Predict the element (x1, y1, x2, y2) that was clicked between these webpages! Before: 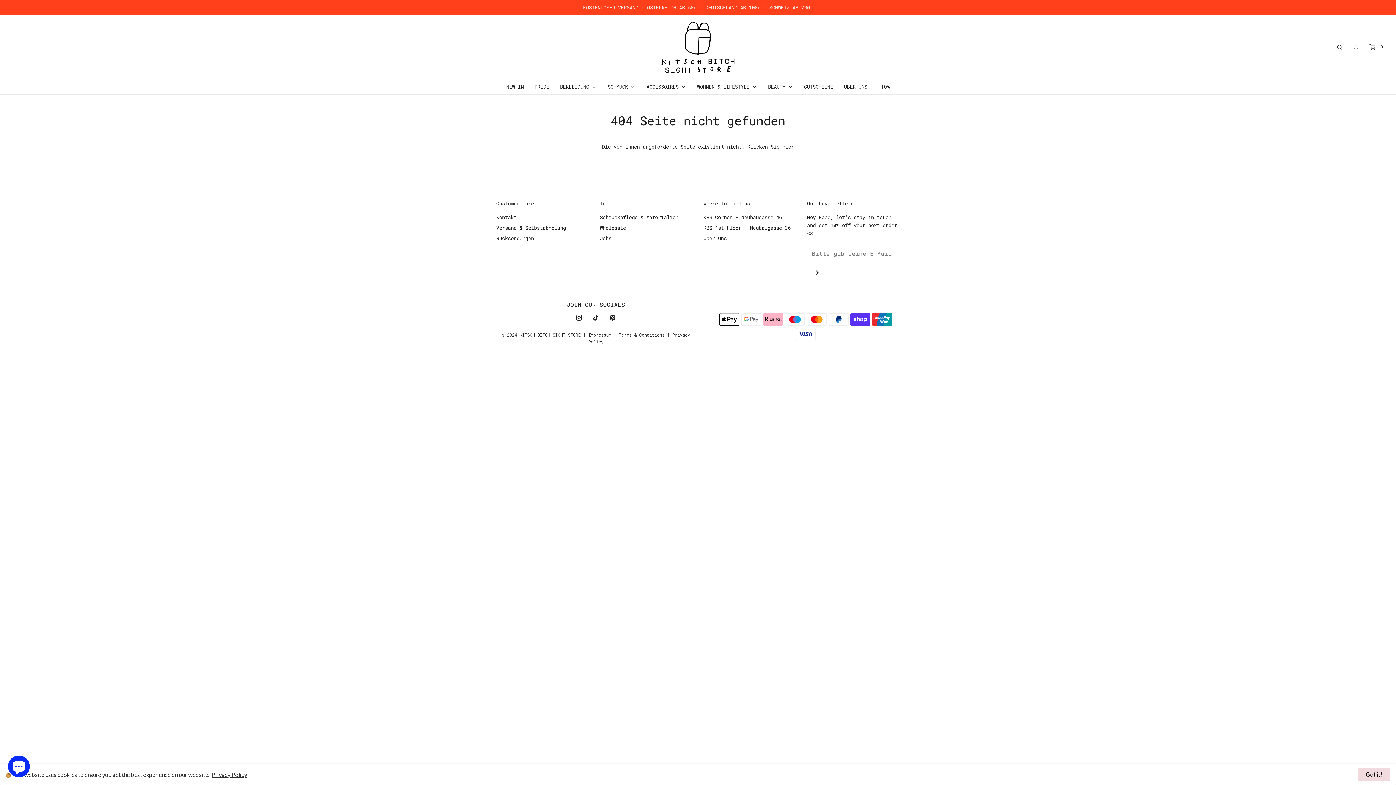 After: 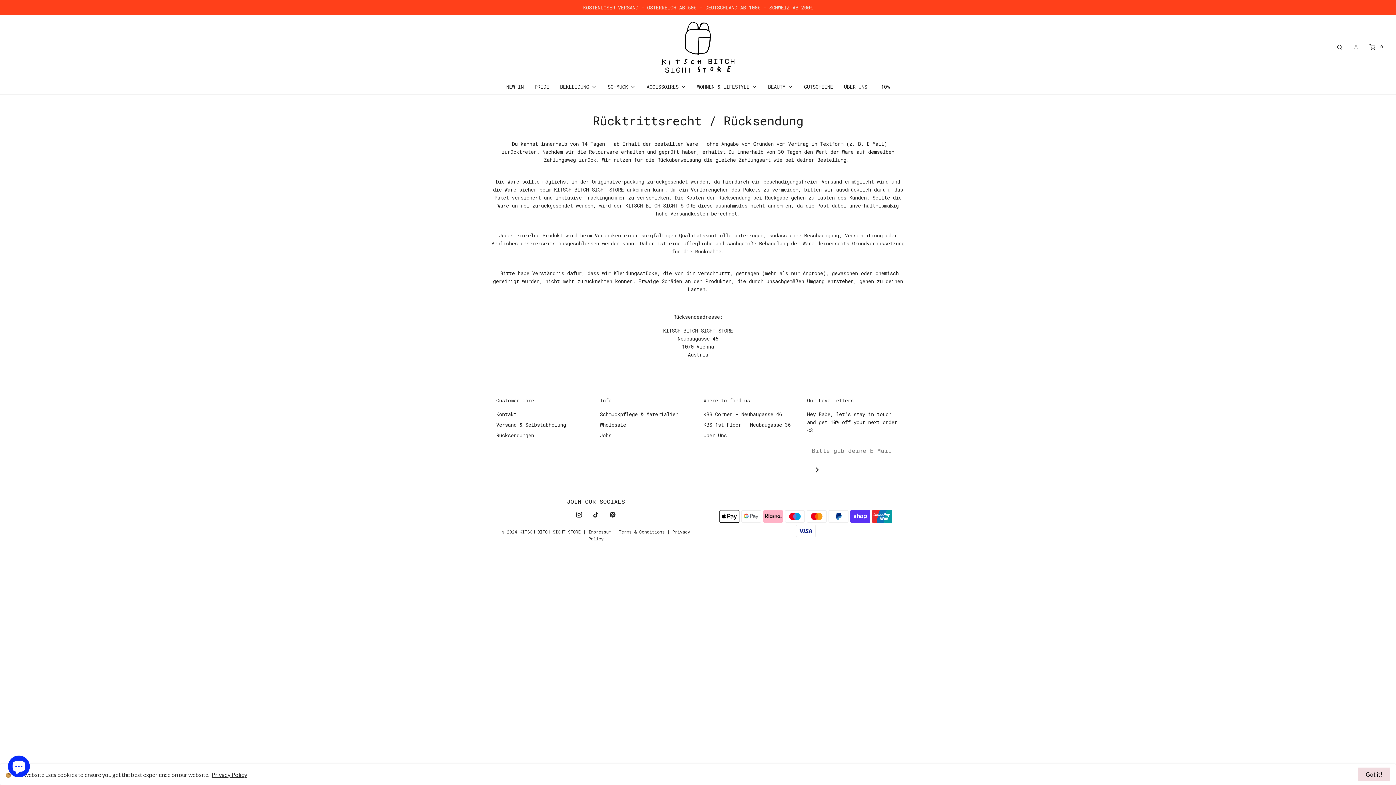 Action: bbox: (496, 234, 534, 245) label: Rücksendungen